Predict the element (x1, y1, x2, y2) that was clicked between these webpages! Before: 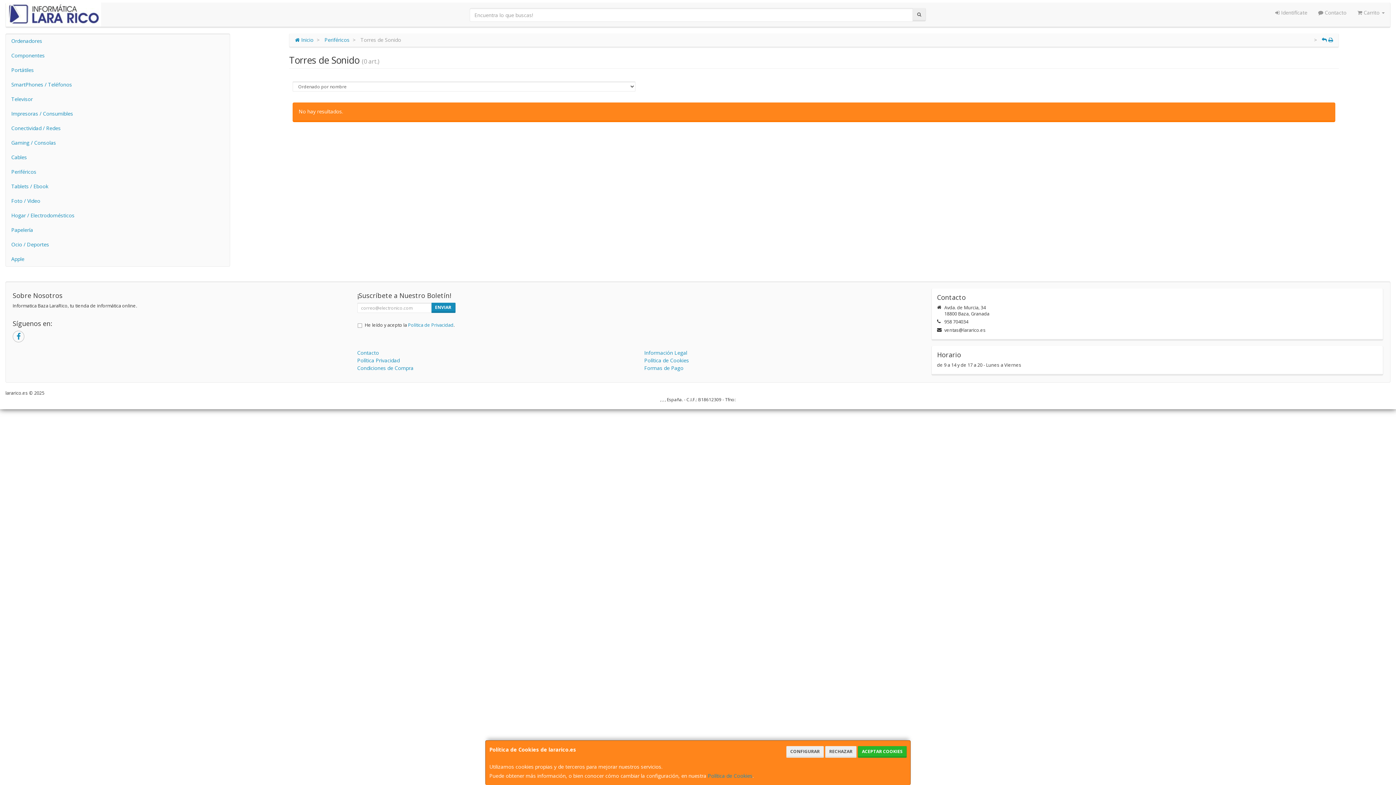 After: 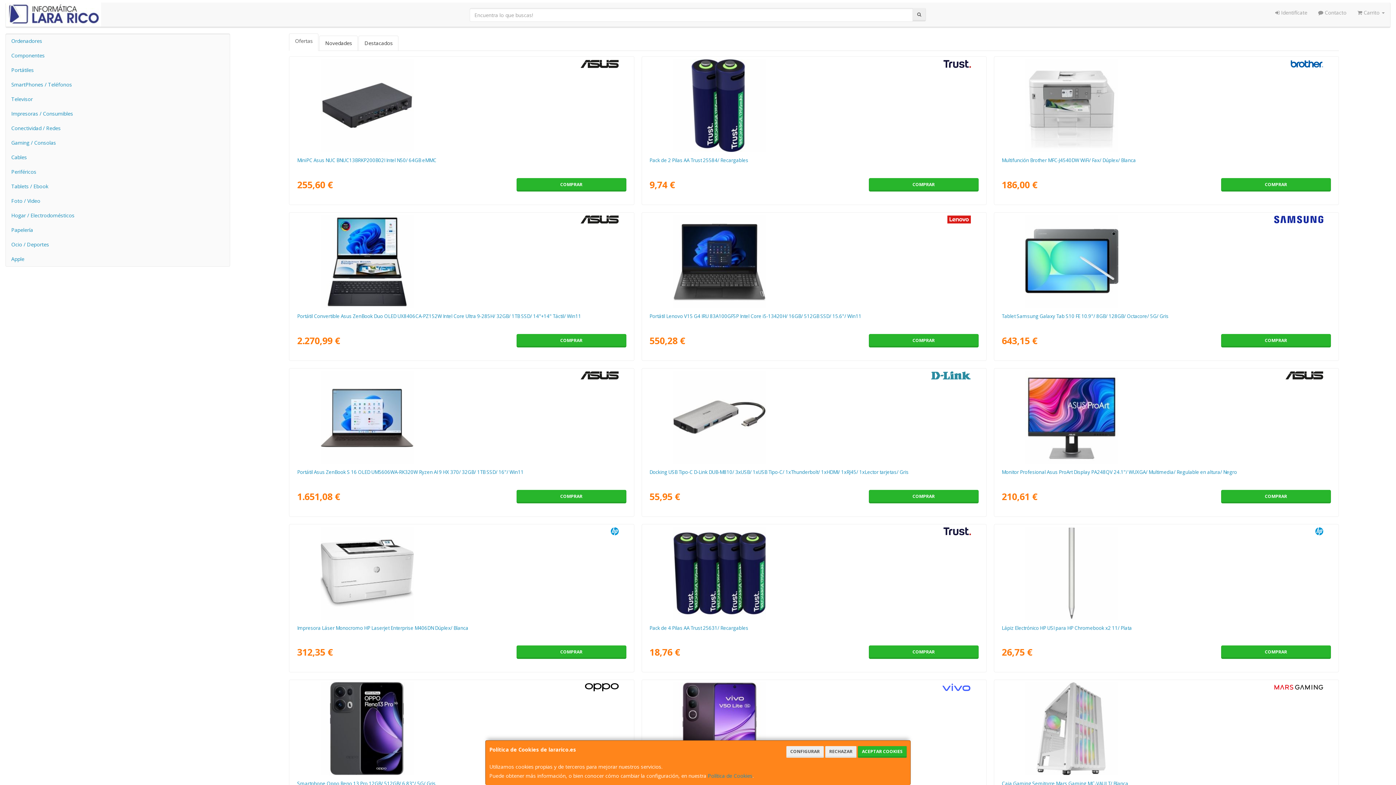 Action: bbox: (5, 2, 462, 26)